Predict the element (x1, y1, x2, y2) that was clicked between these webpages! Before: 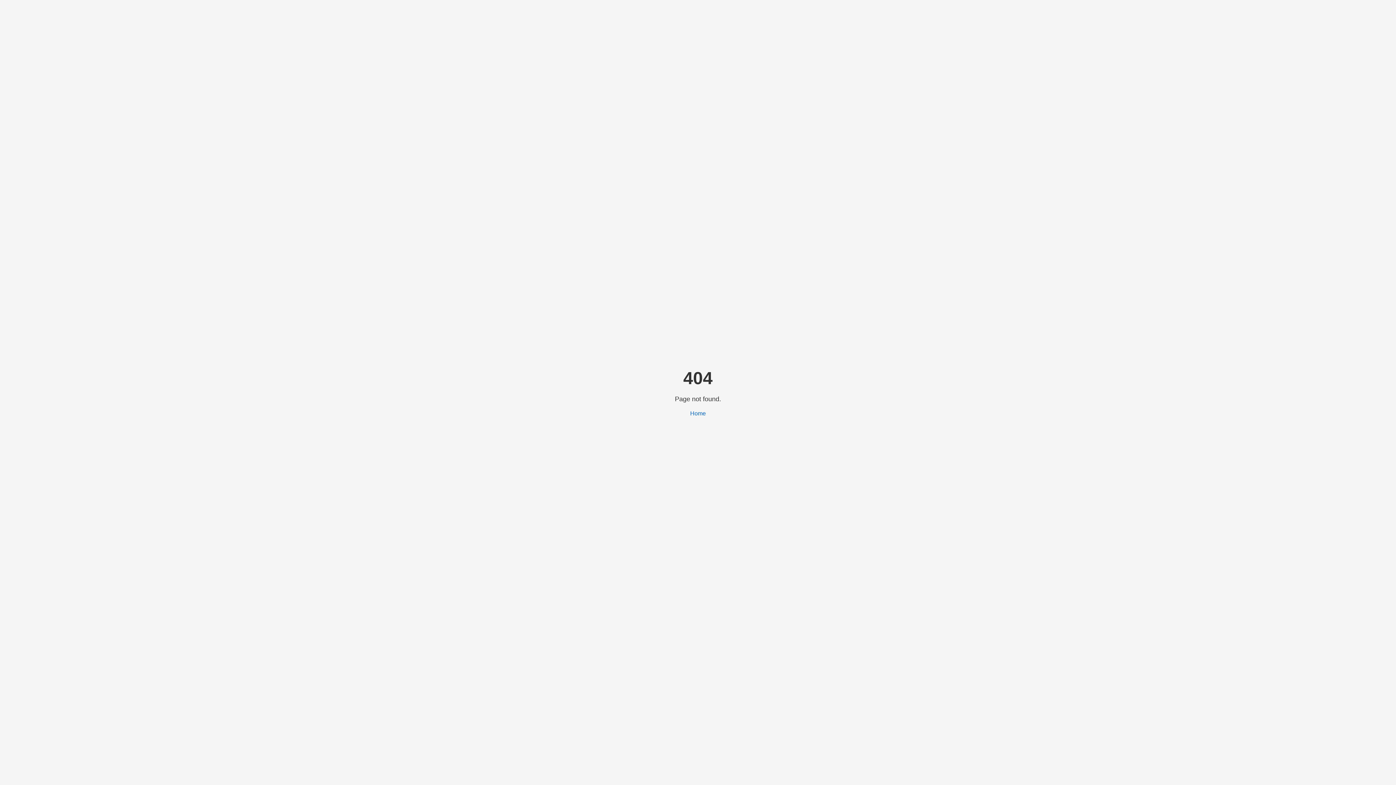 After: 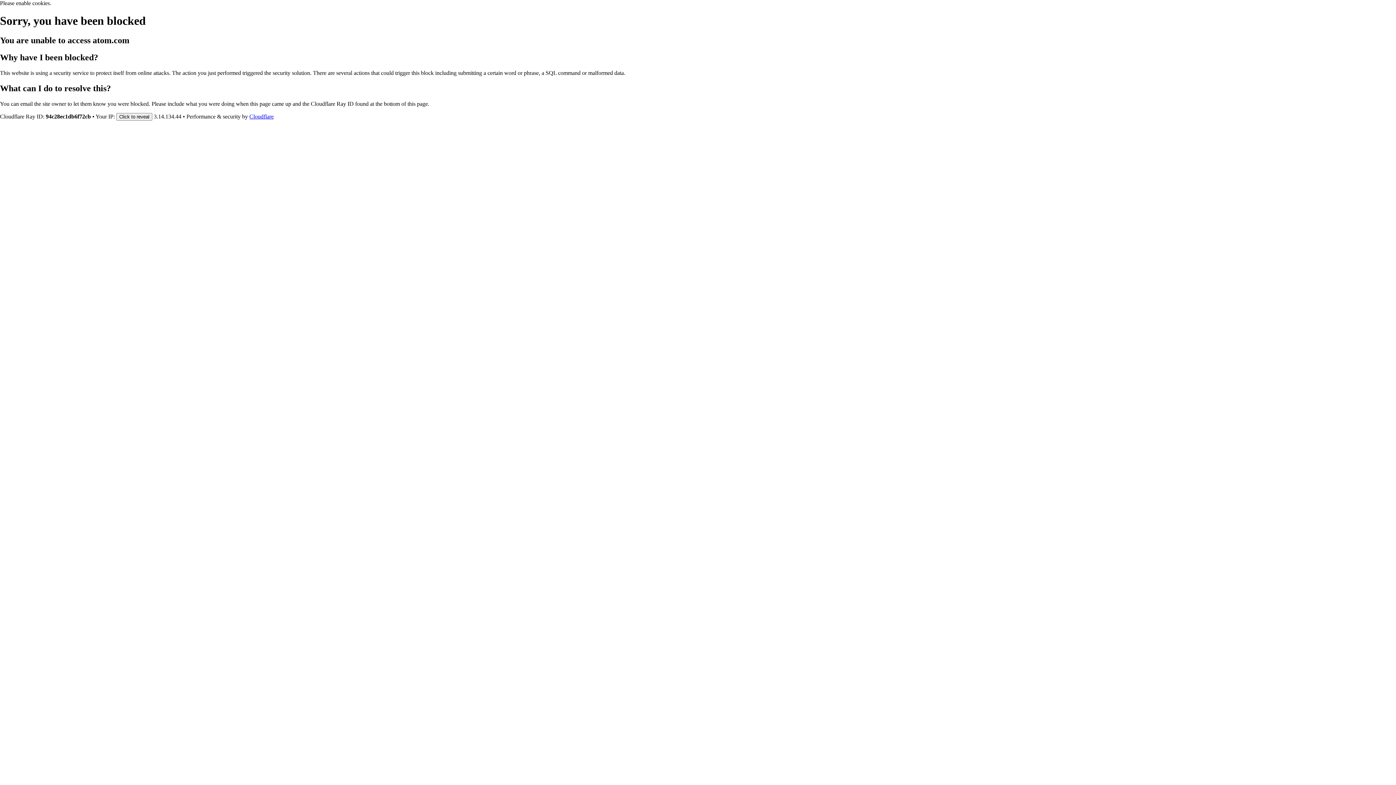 Action: bbox: (690, 410, 706, 416) label: Home